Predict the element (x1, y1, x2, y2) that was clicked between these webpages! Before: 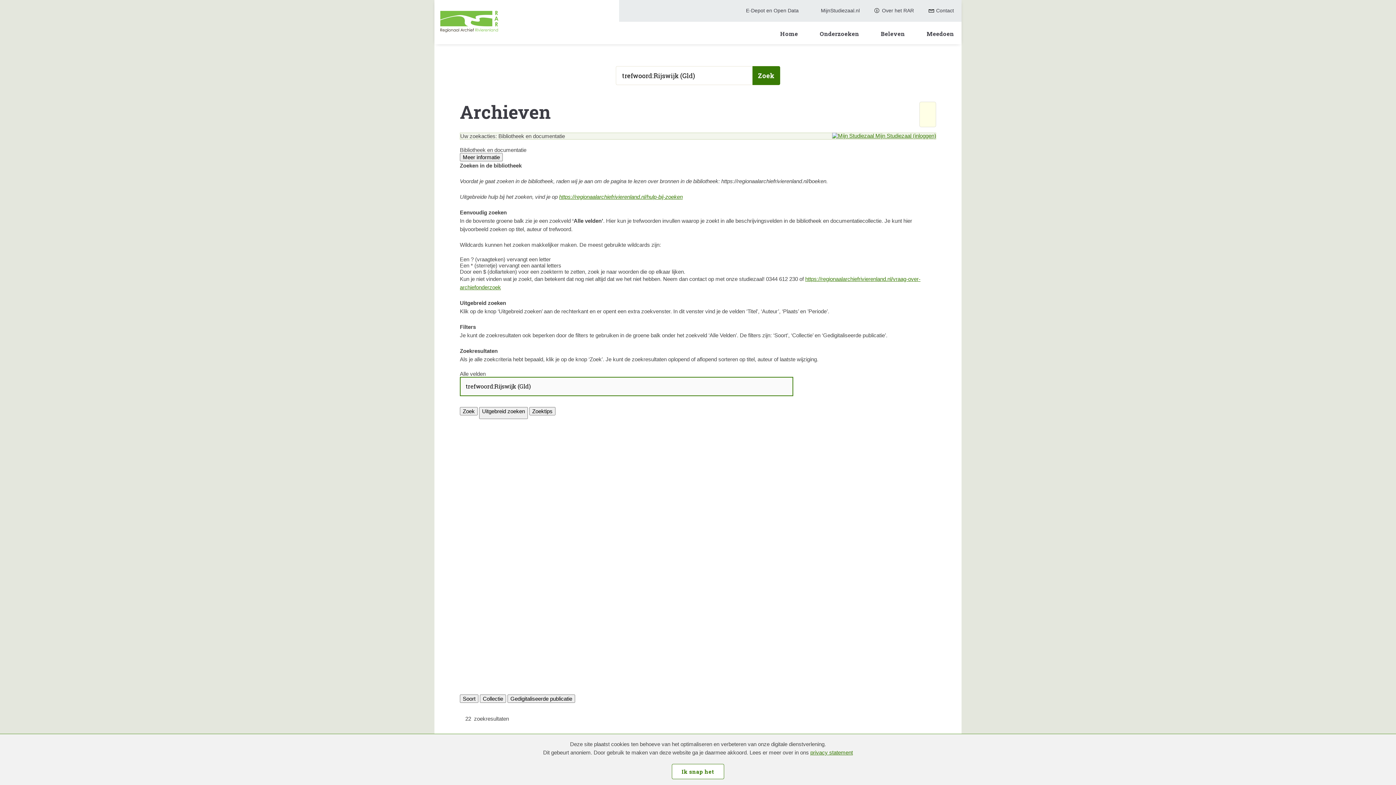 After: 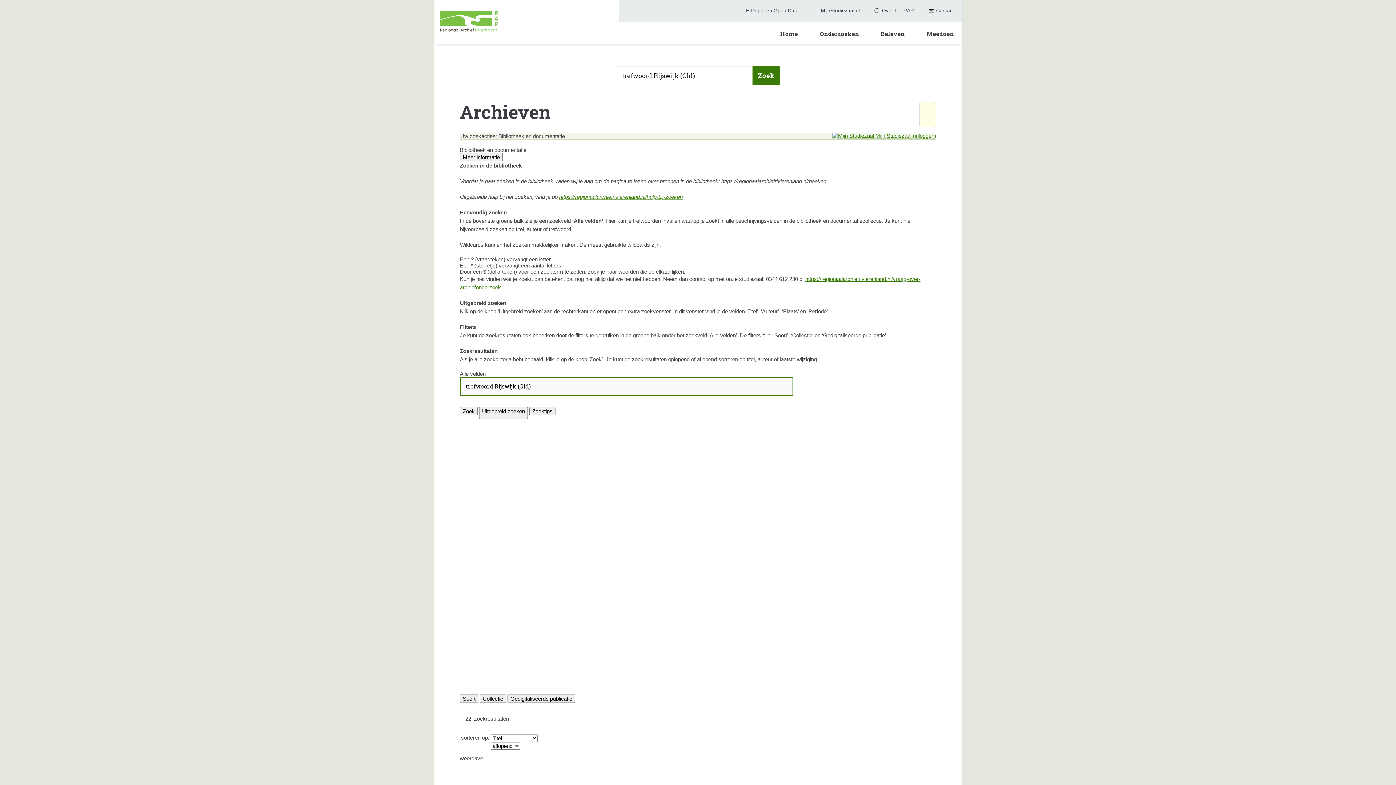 Action: label: Ik snap het bbox: (672, 764, 724, 779)